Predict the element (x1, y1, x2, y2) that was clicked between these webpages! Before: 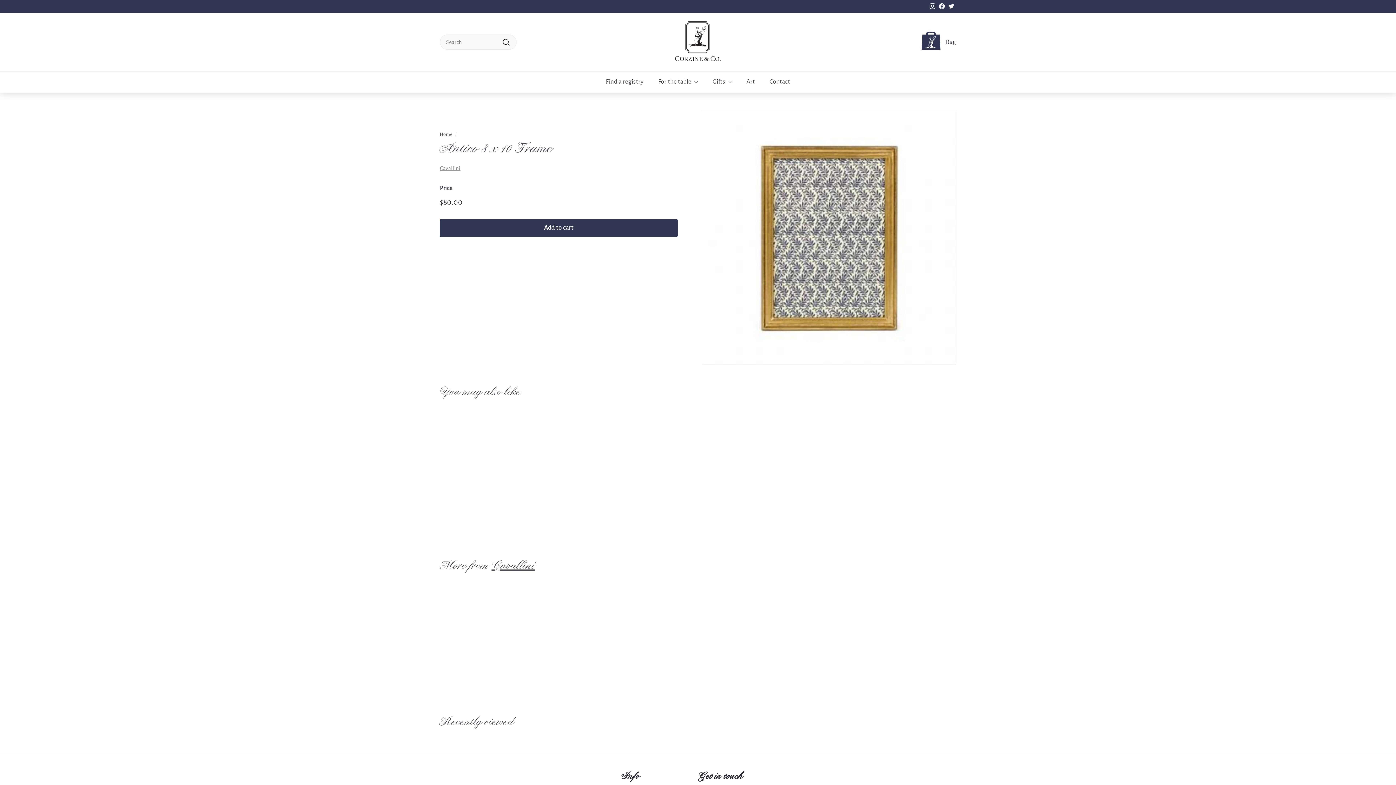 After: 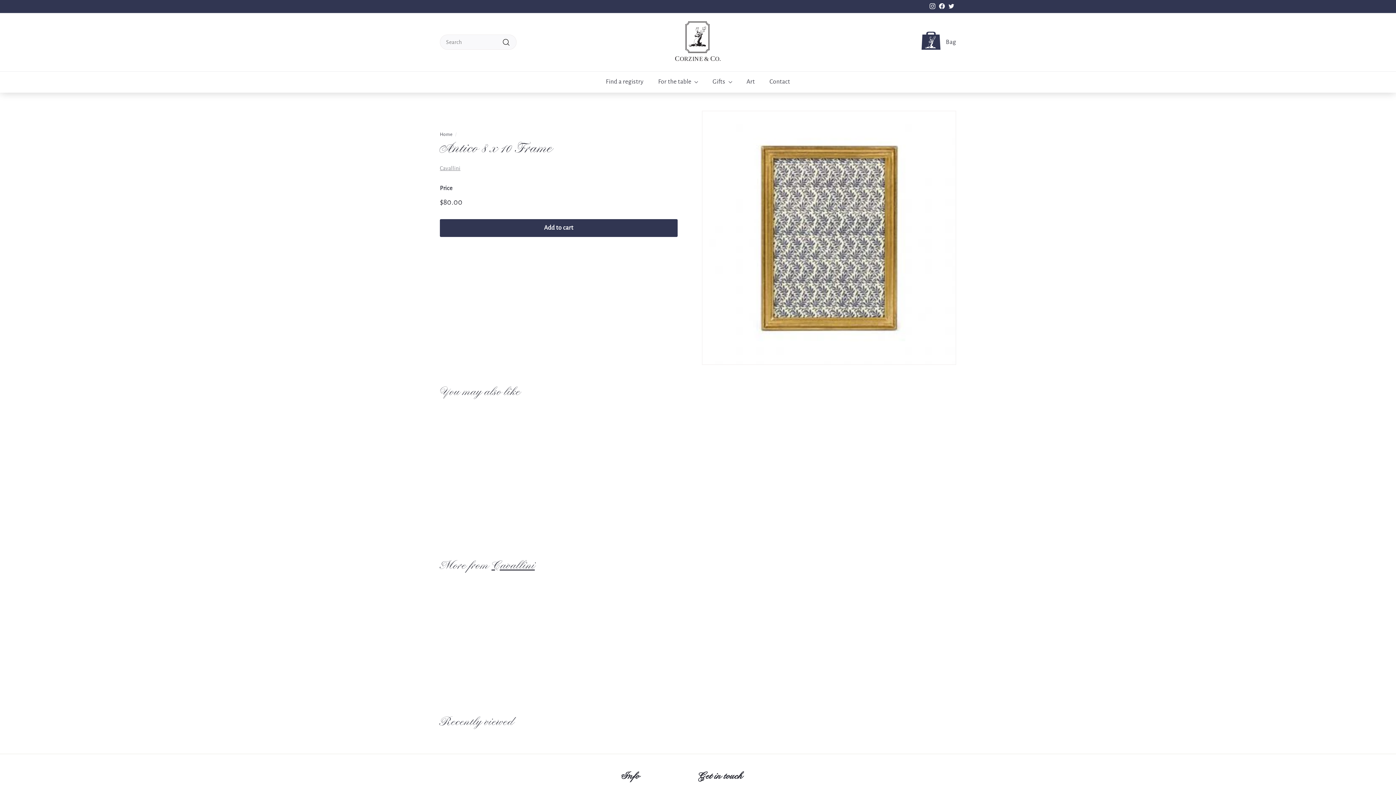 Action: bbox: (946, 1, 956, 12) label: Twitter